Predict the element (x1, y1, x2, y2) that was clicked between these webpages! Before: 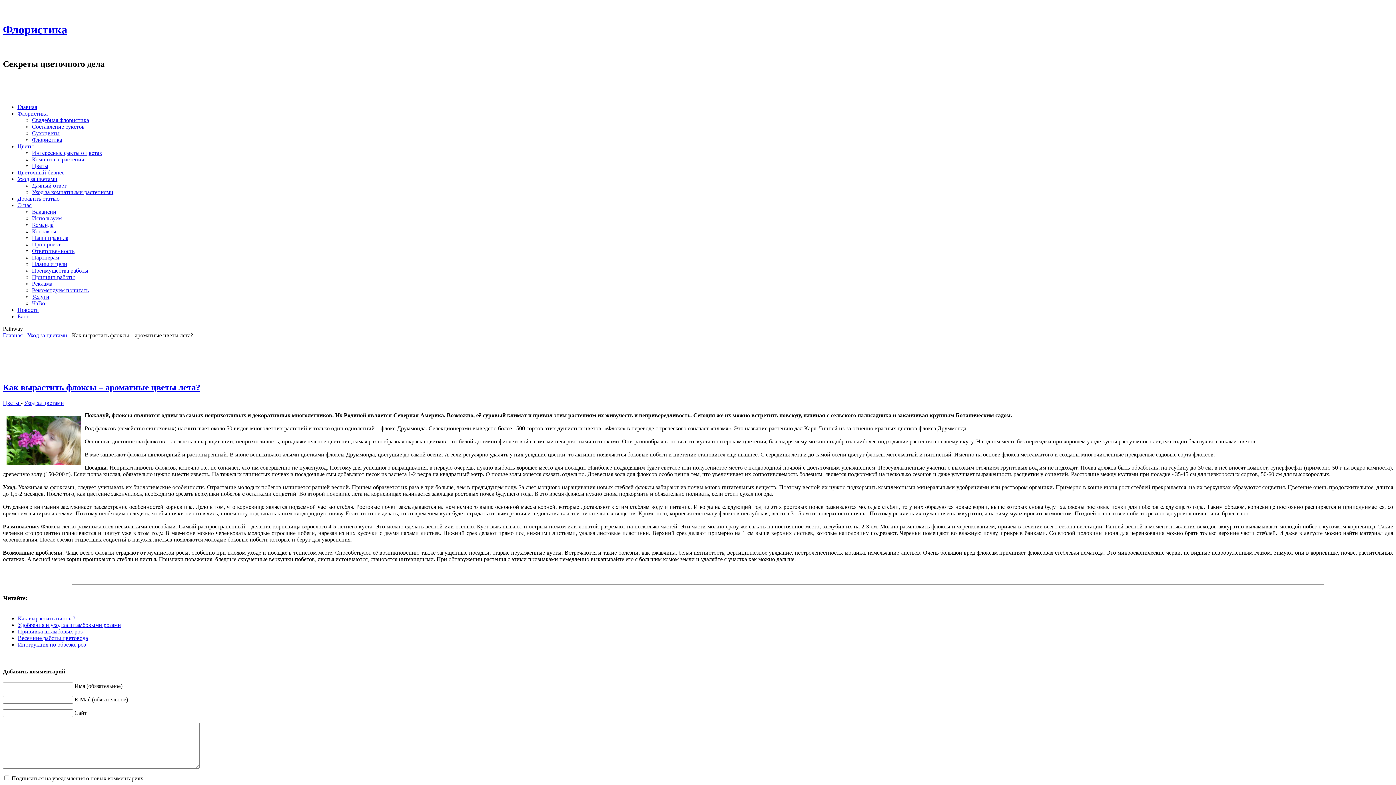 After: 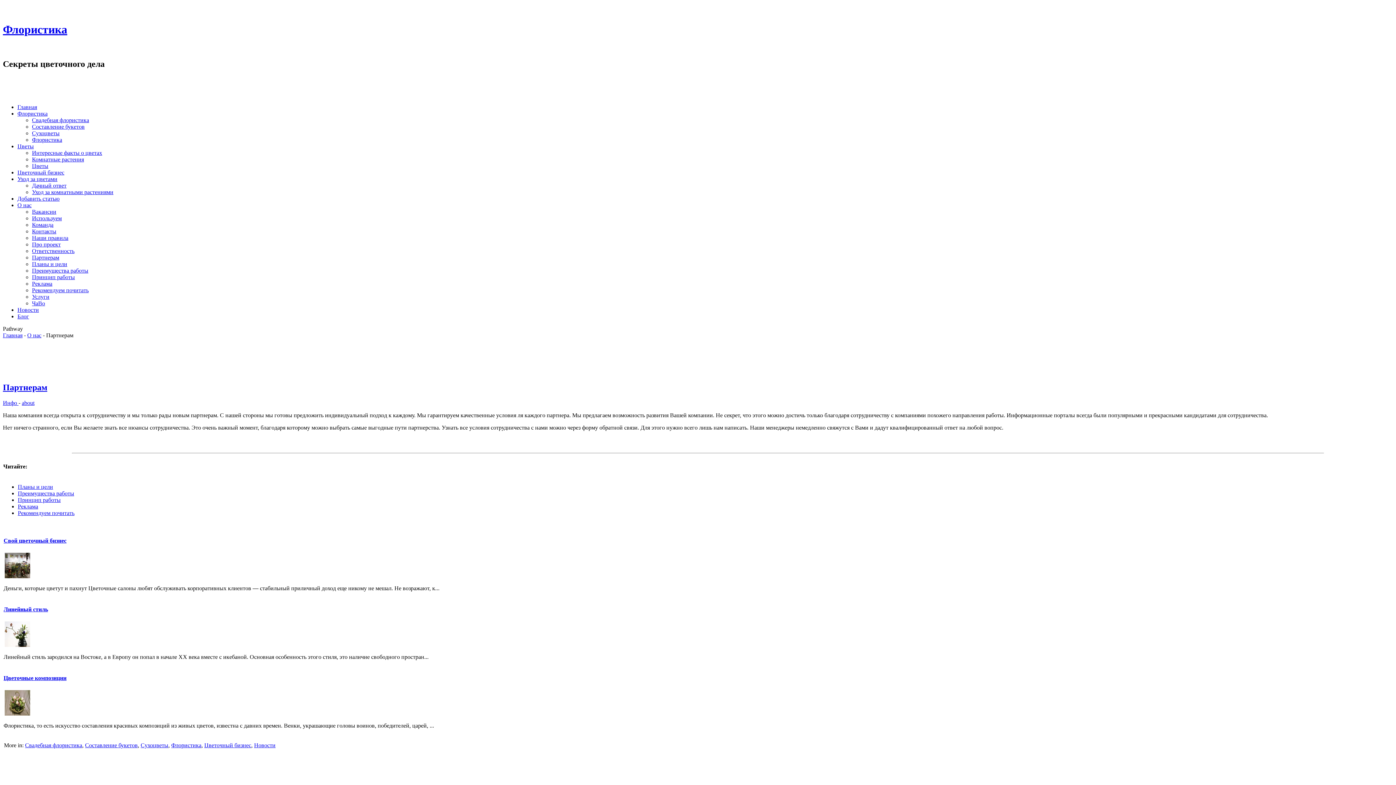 Action: bbox: (32, 254, 59, 260) label: Партнерам